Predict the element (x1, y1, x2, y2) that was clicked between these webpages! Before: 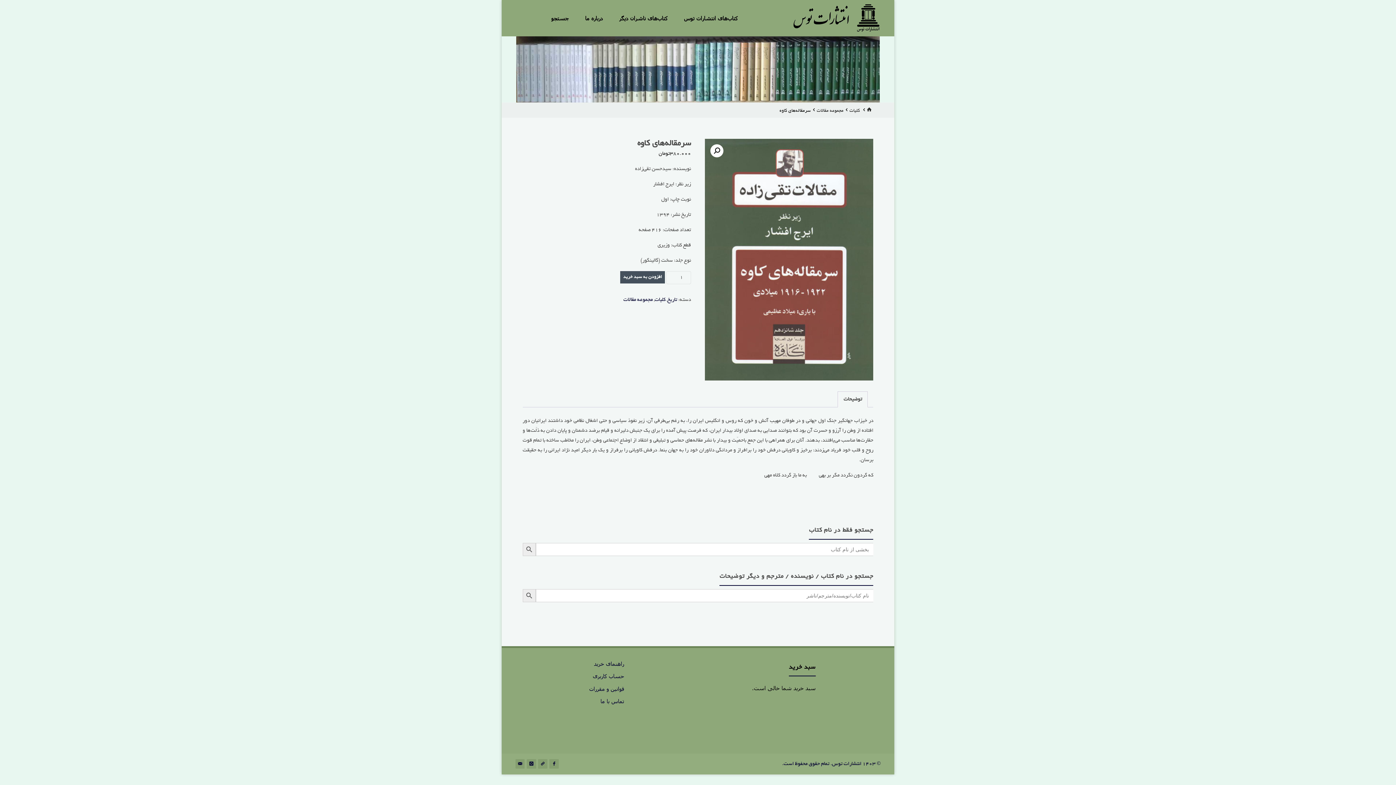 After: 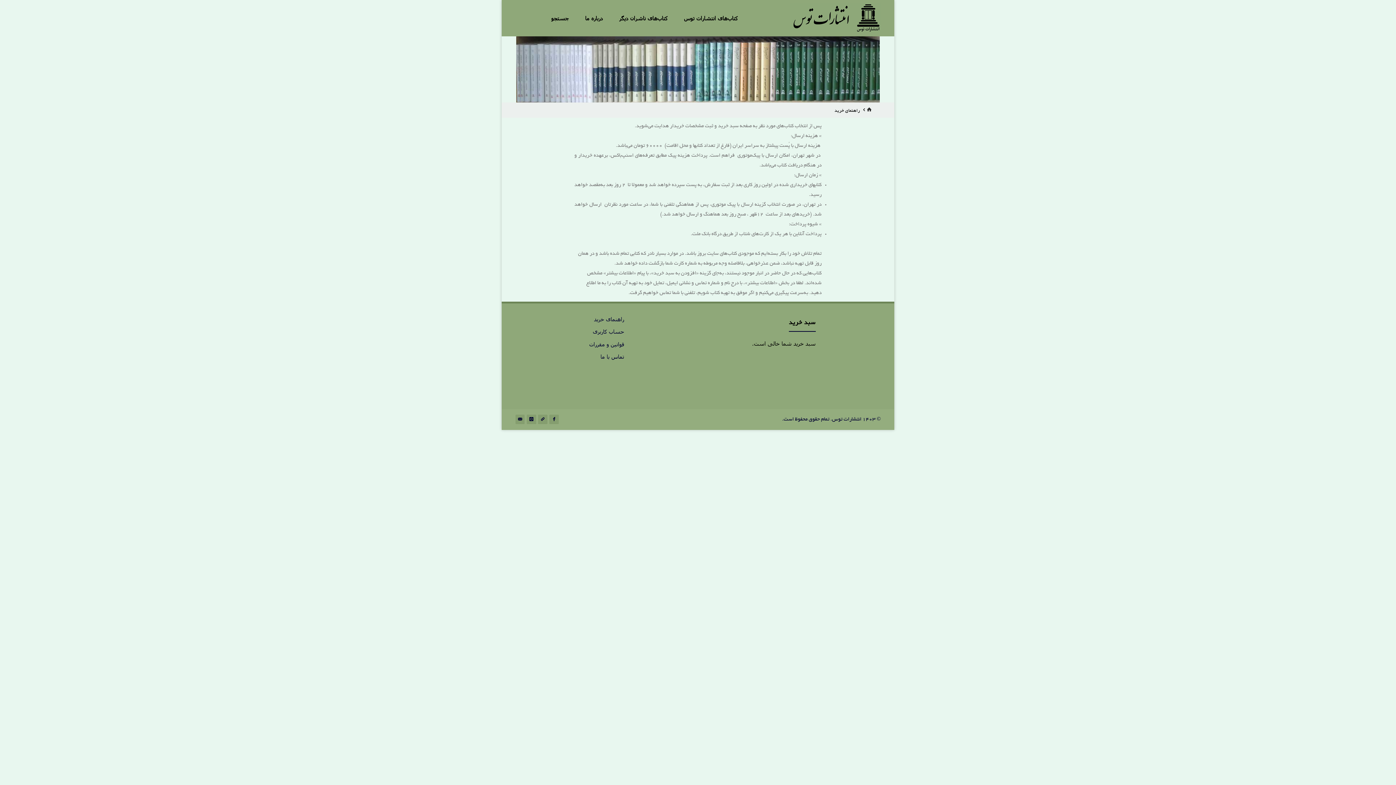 Action: label: راهنمای خرید bbox: (594, 660, 624, 667)